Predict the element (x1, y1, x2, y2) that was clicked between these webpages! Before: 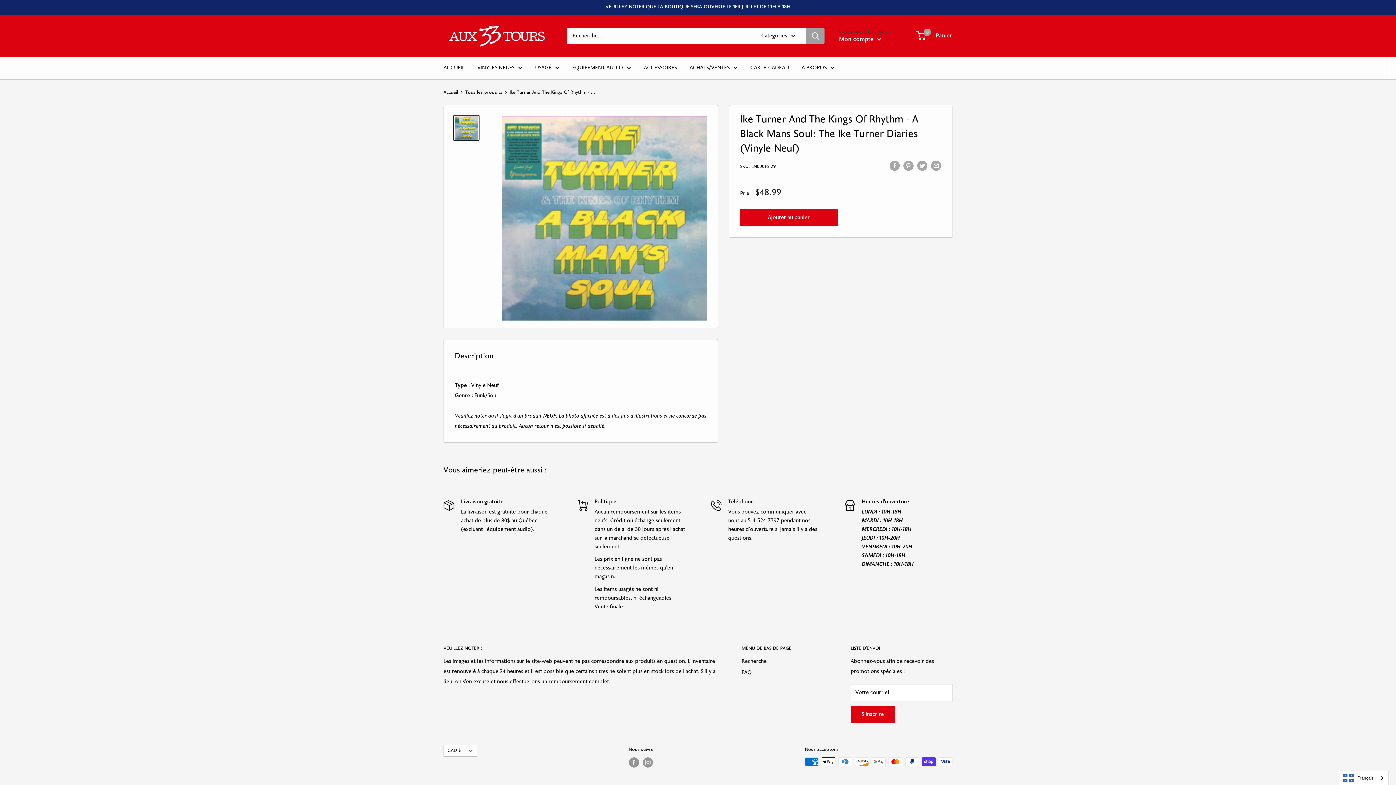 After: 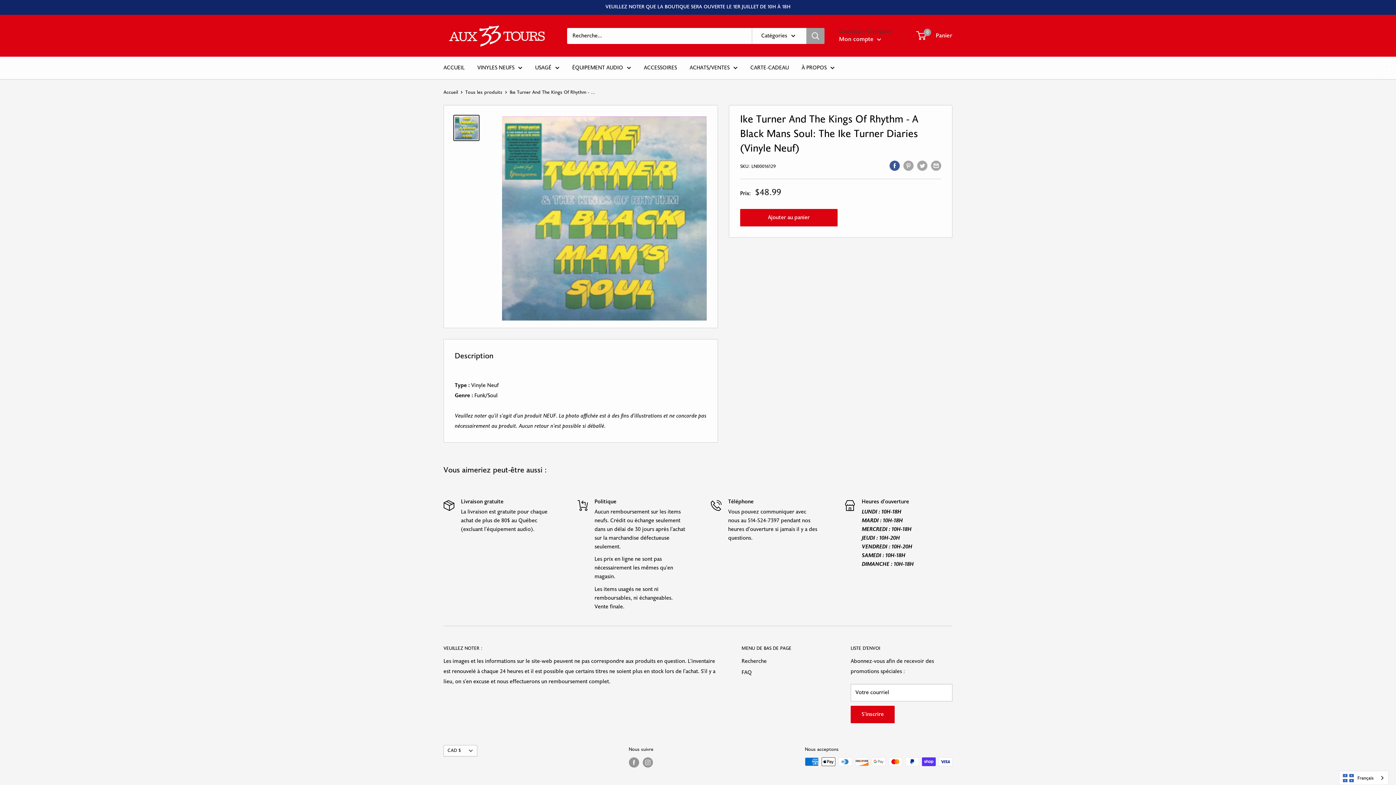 Action: bbox: (889, 160, 900, 170) label: Partager sur Facebook